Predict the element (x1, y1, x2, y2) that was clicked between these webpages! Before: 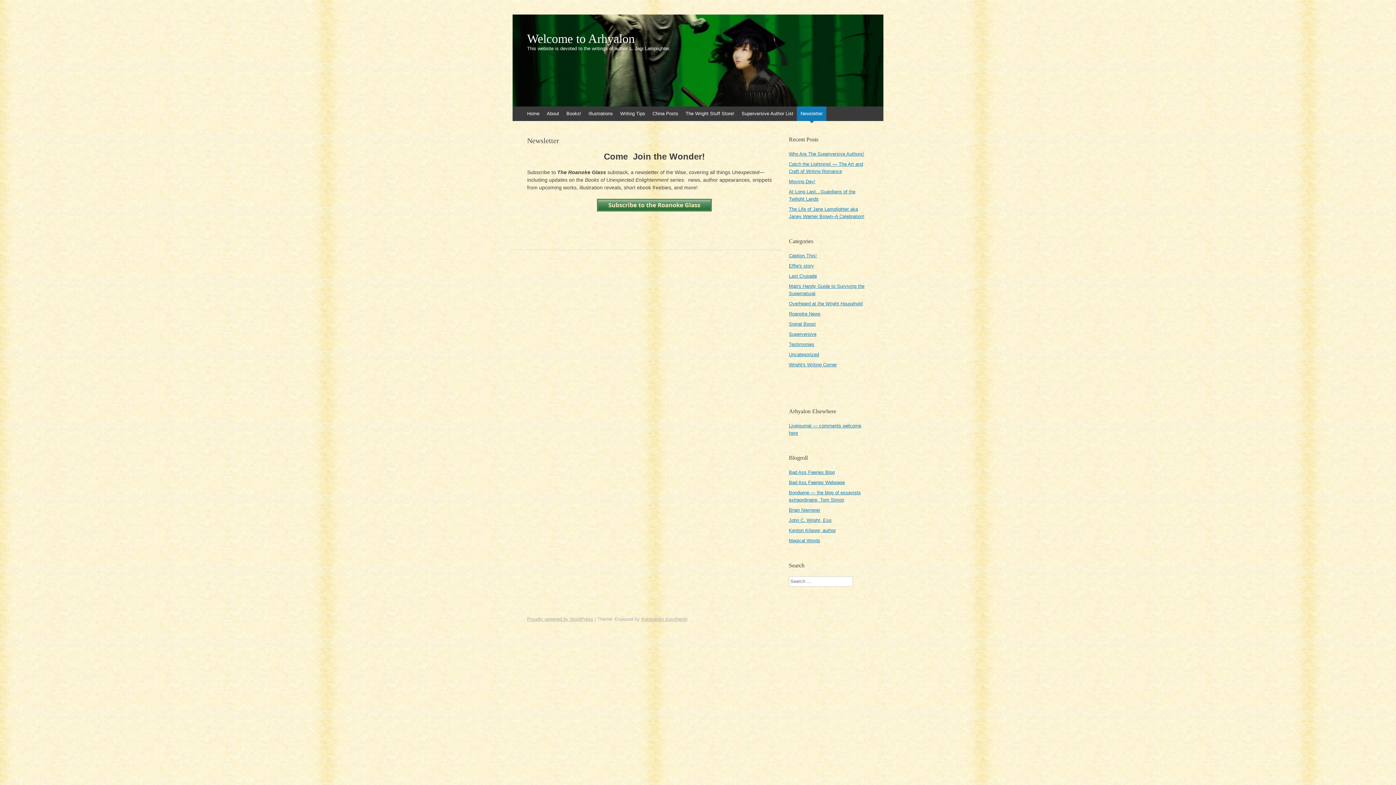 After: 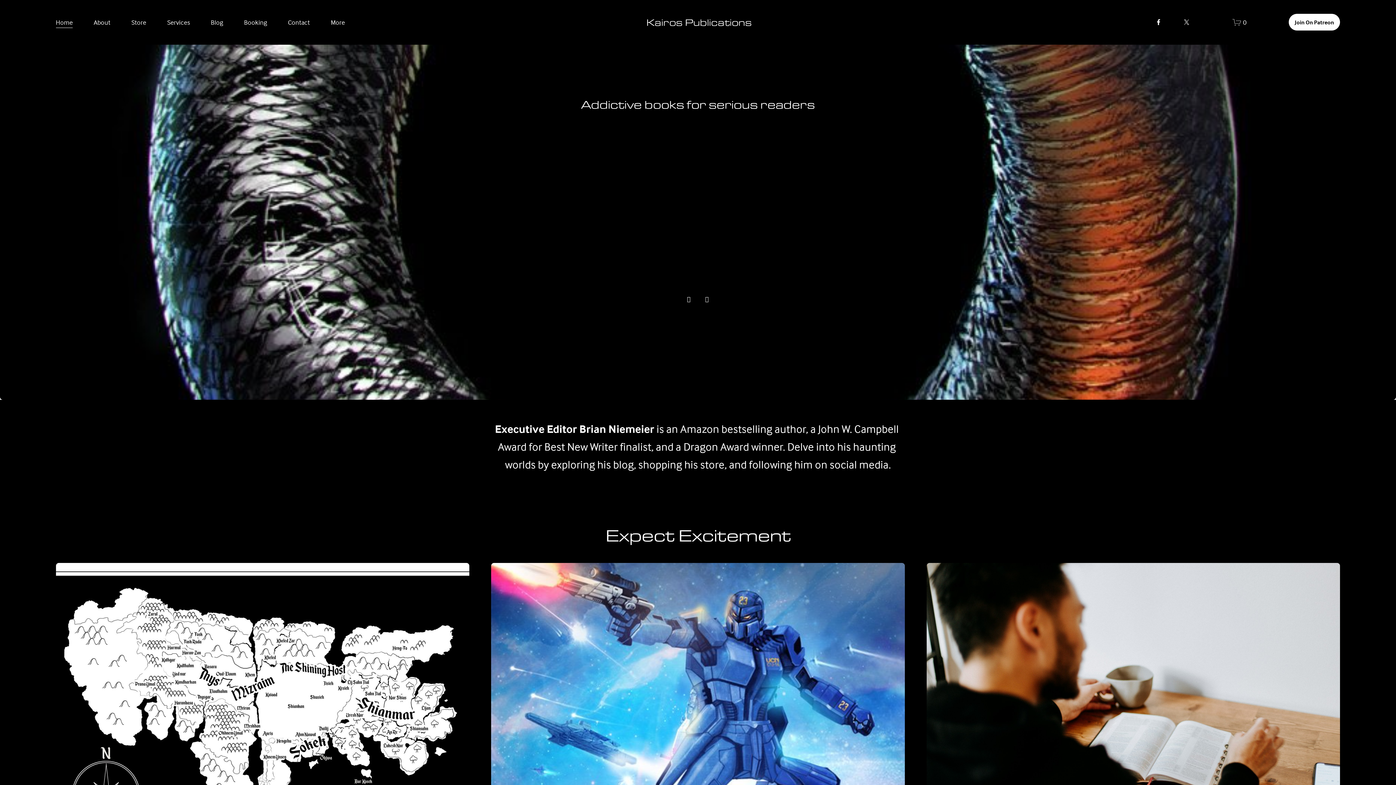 Action: label: Brian Niemerer bbox: (789, 507, 820, 513)